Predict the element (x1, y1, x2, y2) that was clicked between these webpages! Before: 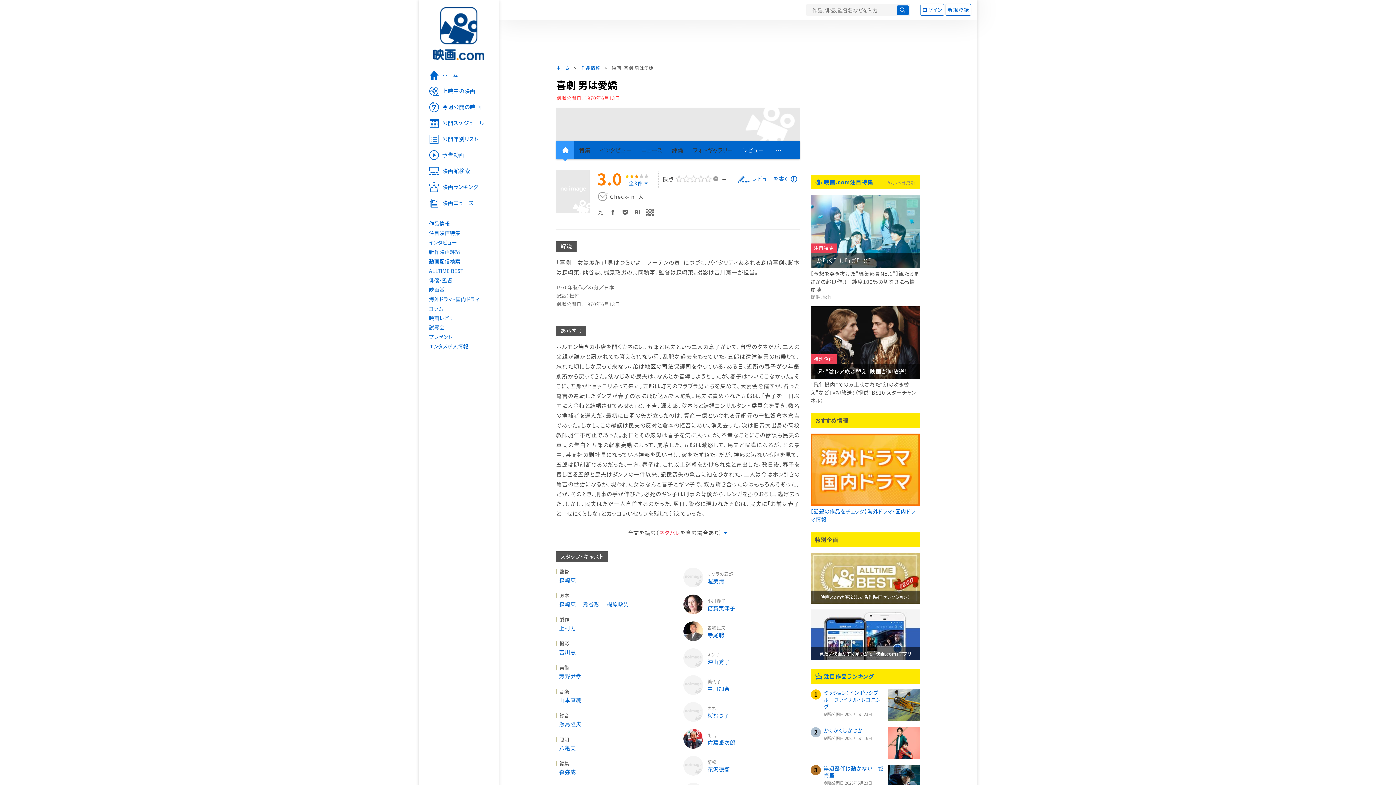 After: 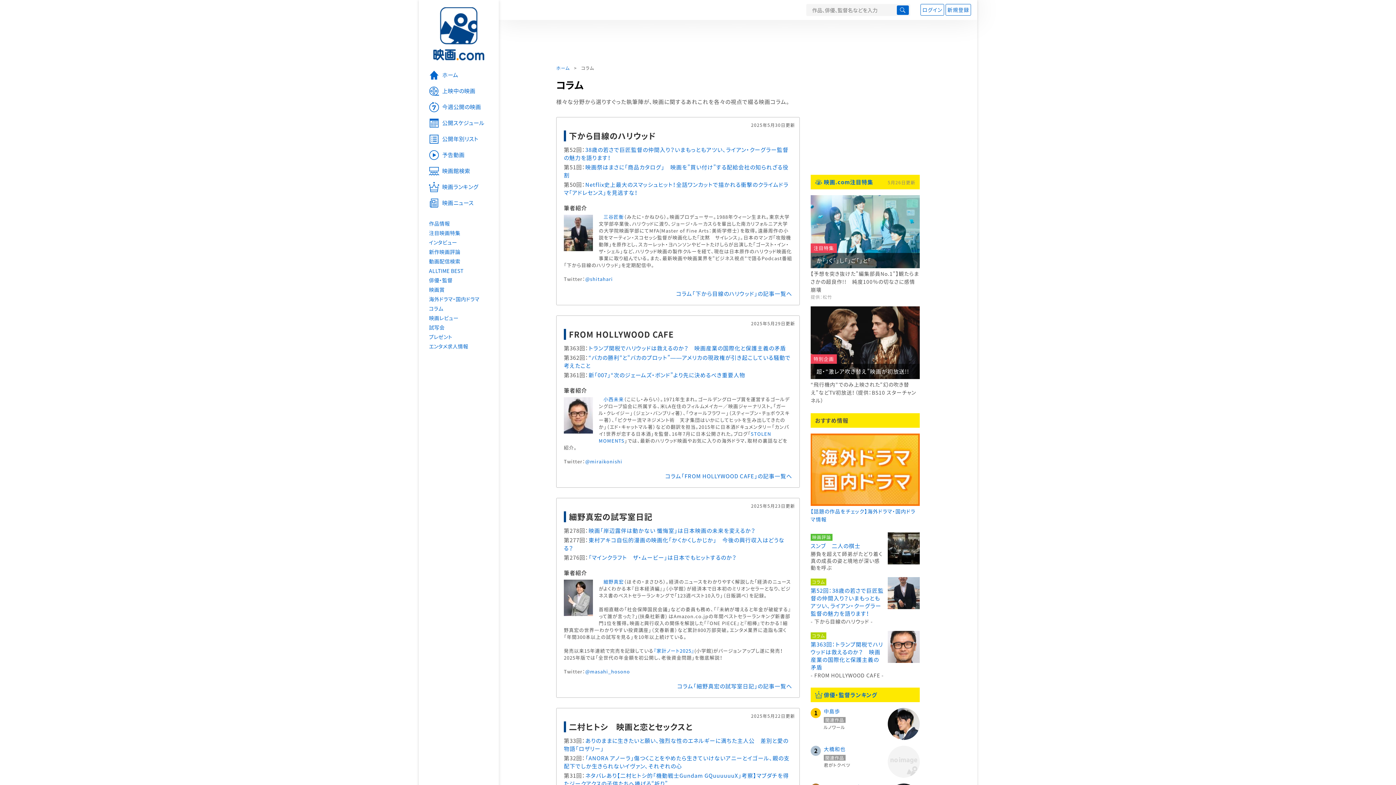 Action: label: コラム bbox: (418, 304, 498, 313)